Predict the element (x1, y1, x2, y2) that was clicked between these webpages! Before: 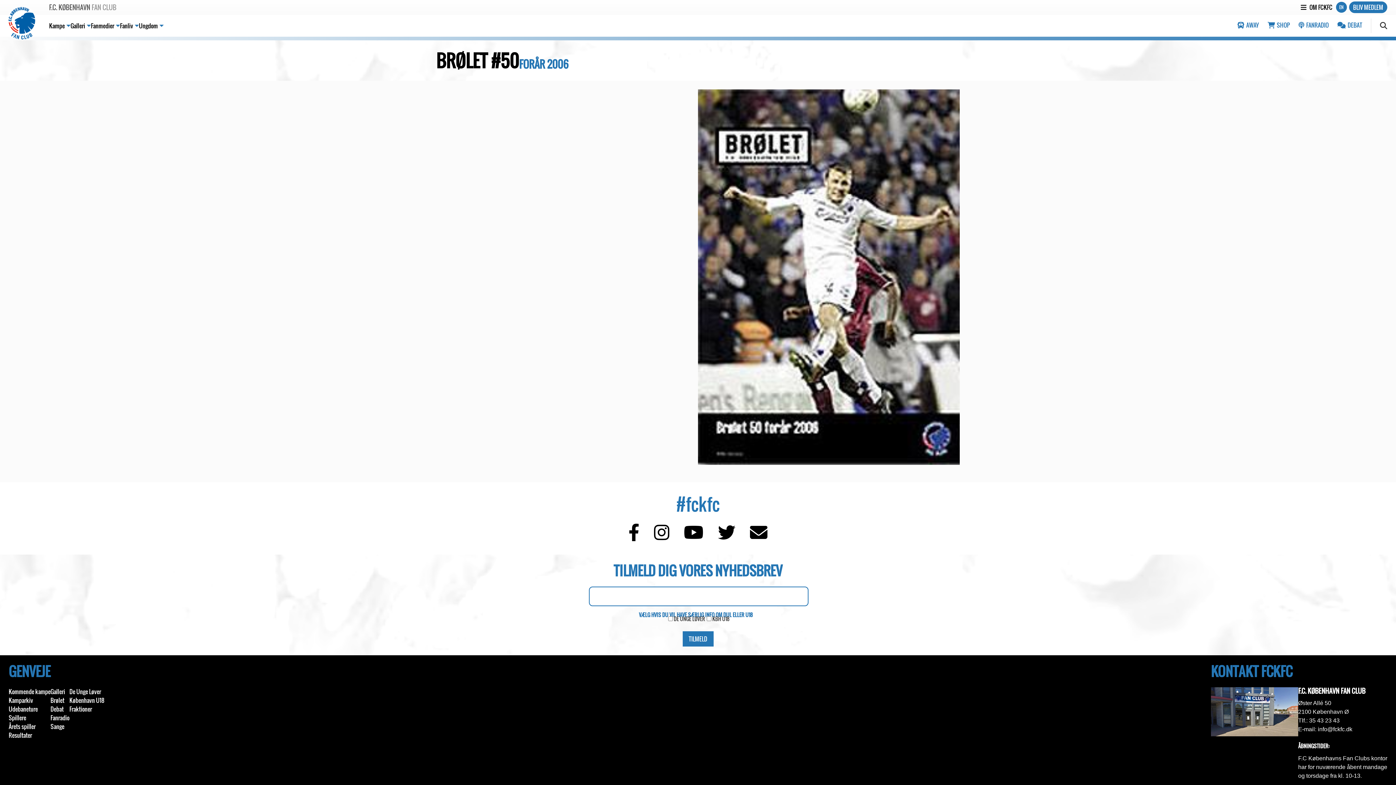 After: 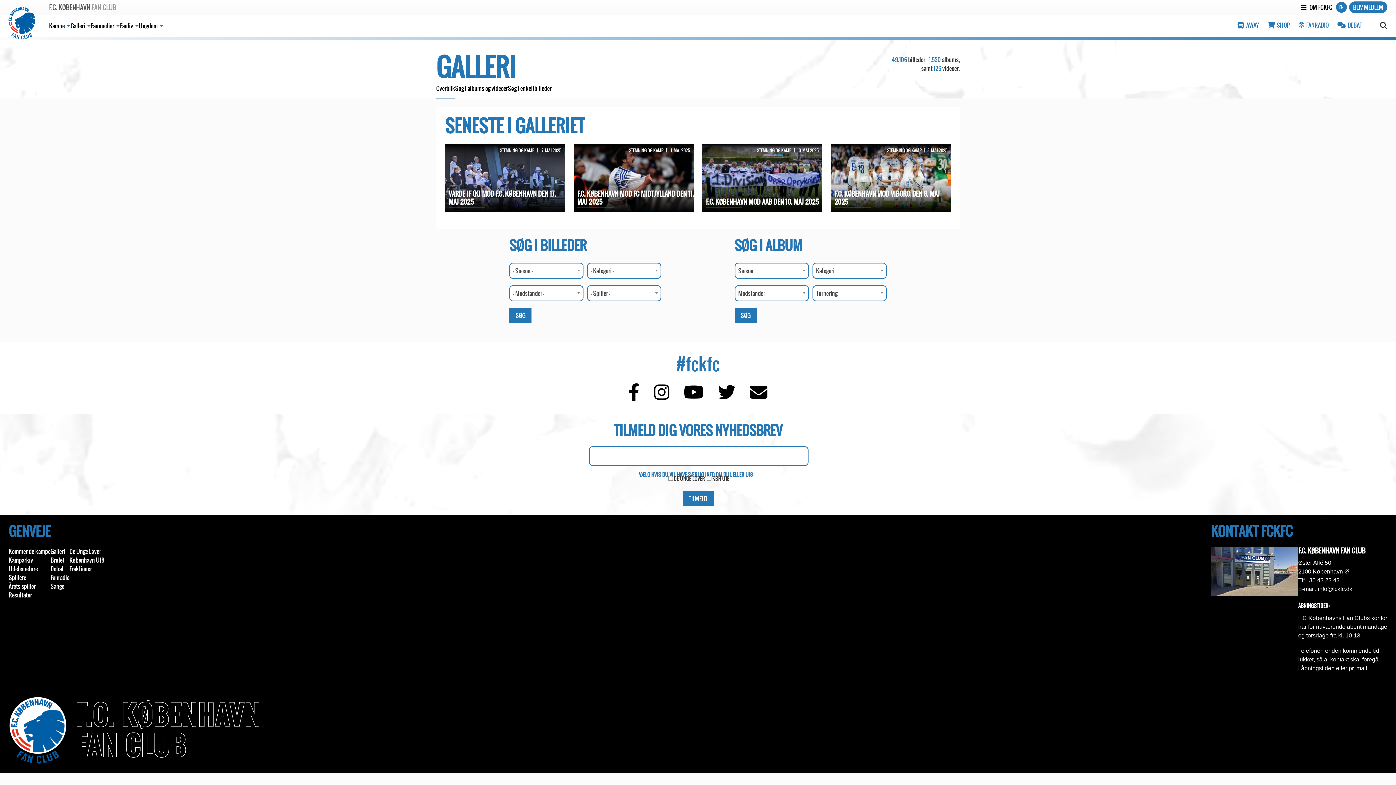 Action: bbox: (50, 687, 65, 696) label: Galleri